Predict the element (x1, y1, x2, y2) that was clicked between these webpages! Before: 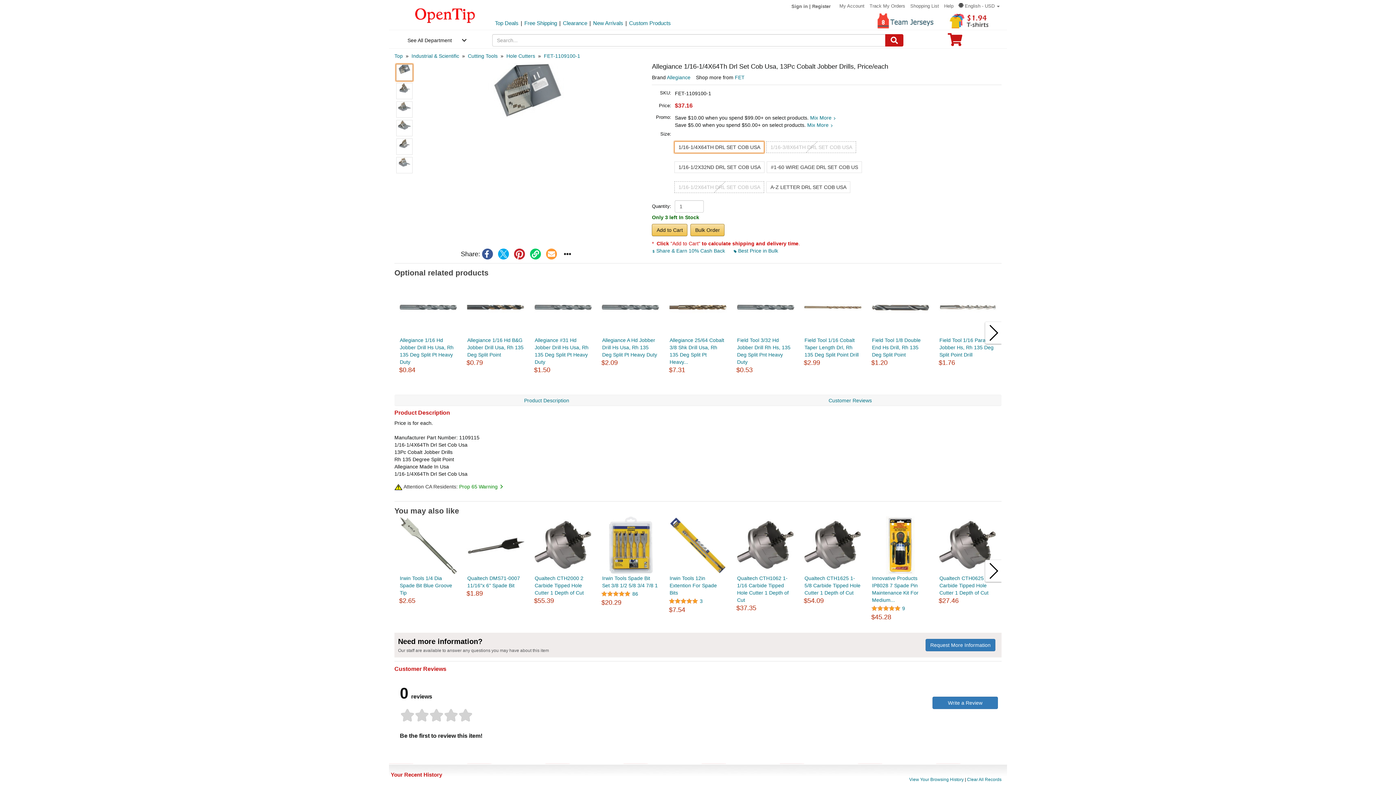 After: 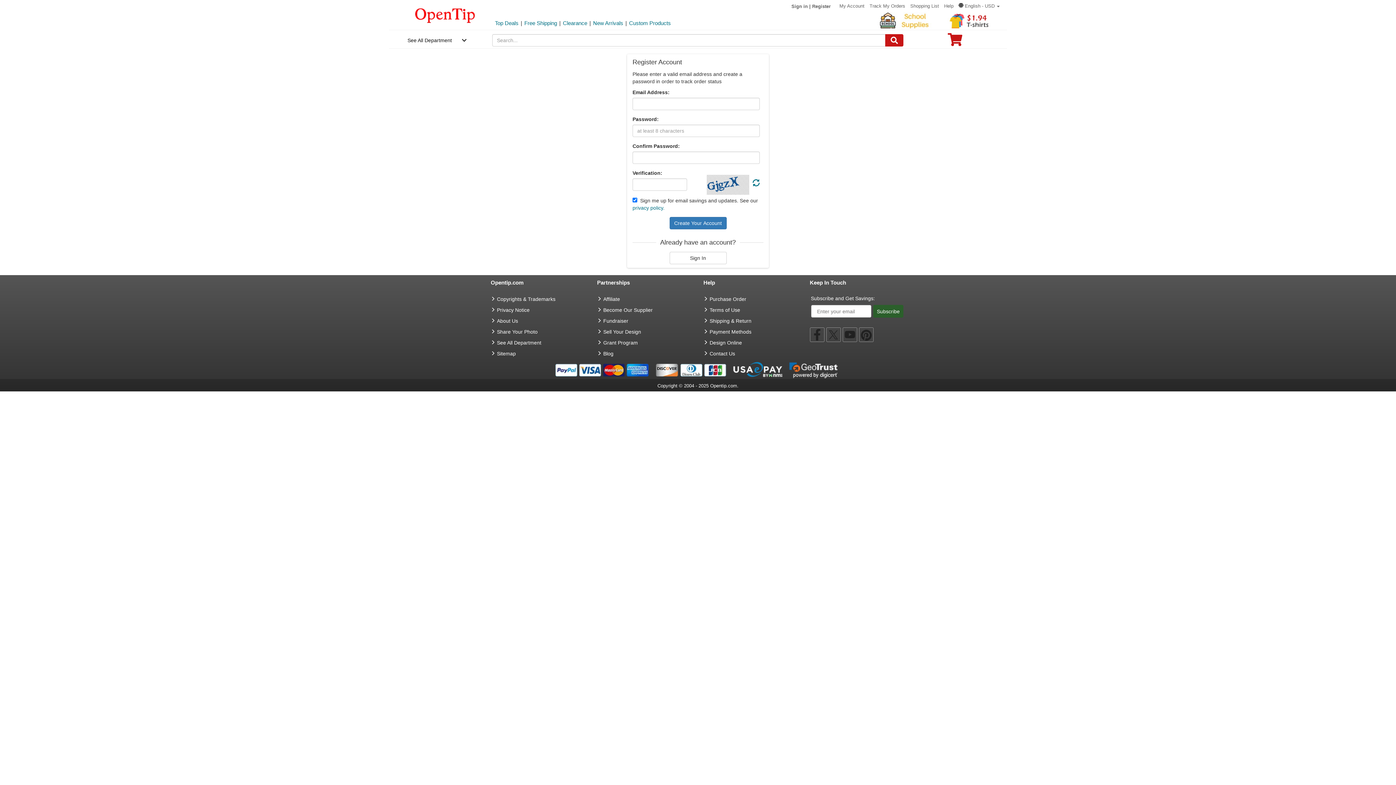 Action: label: Register bbox: (812, 3, 830, 9)